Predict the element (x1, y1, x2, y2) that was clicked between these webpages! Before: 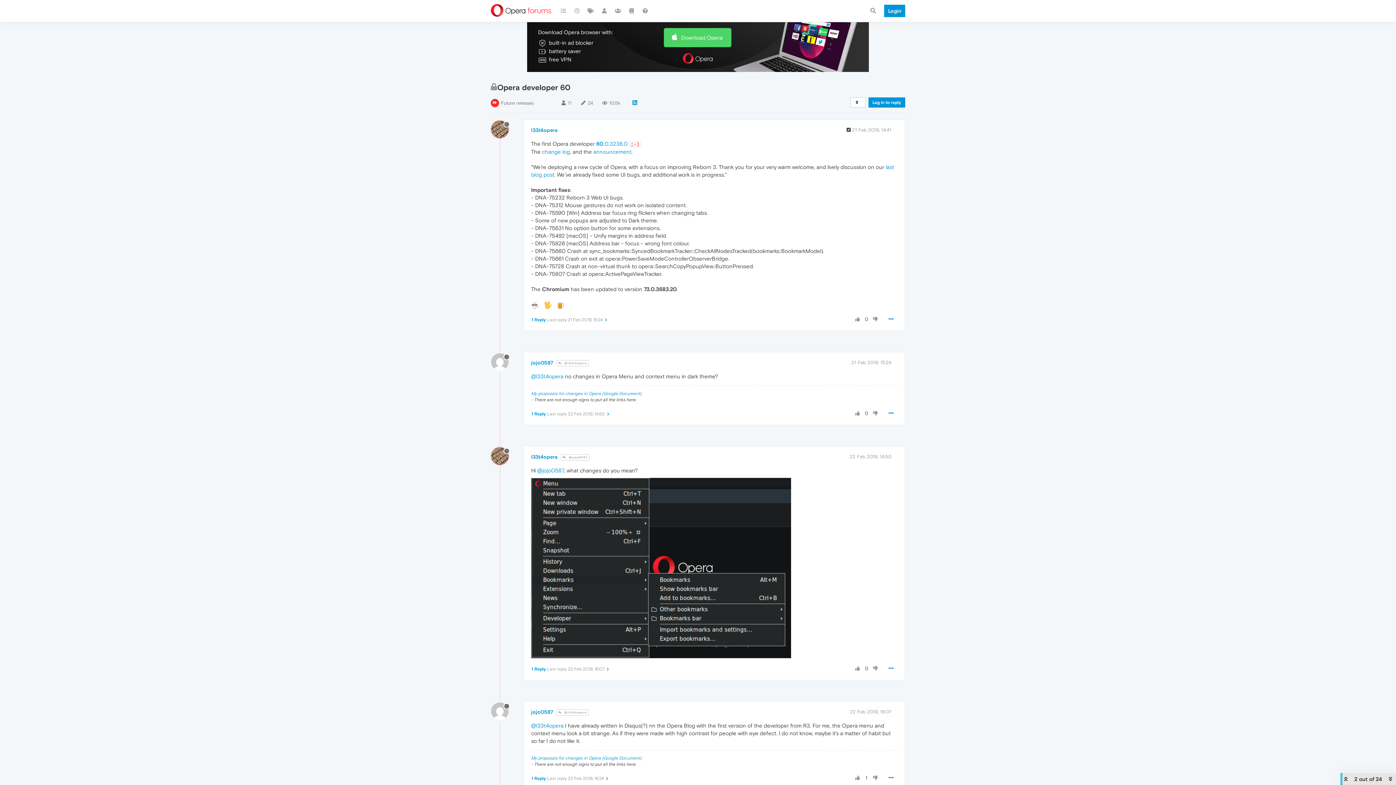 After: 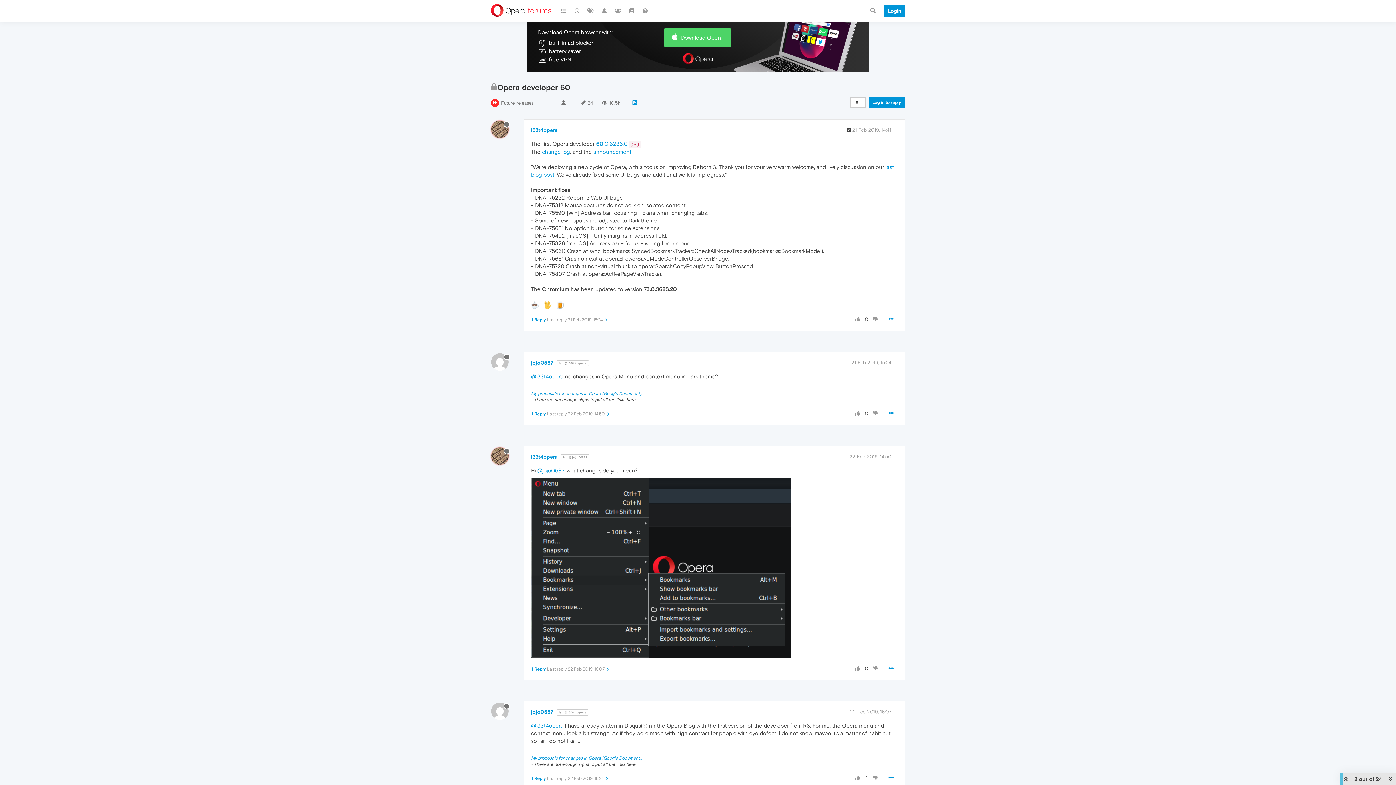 Action: bbox: (854, 316, 861, 322)